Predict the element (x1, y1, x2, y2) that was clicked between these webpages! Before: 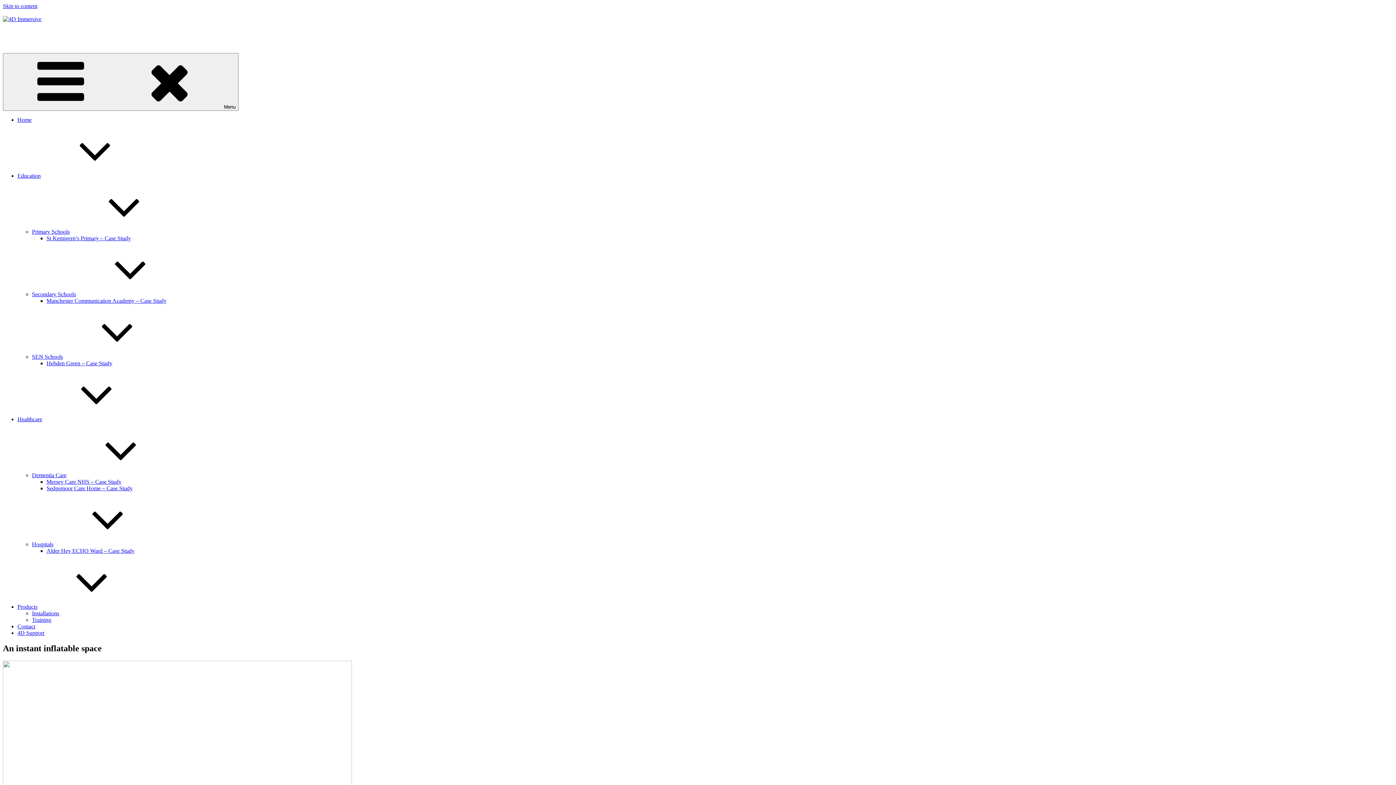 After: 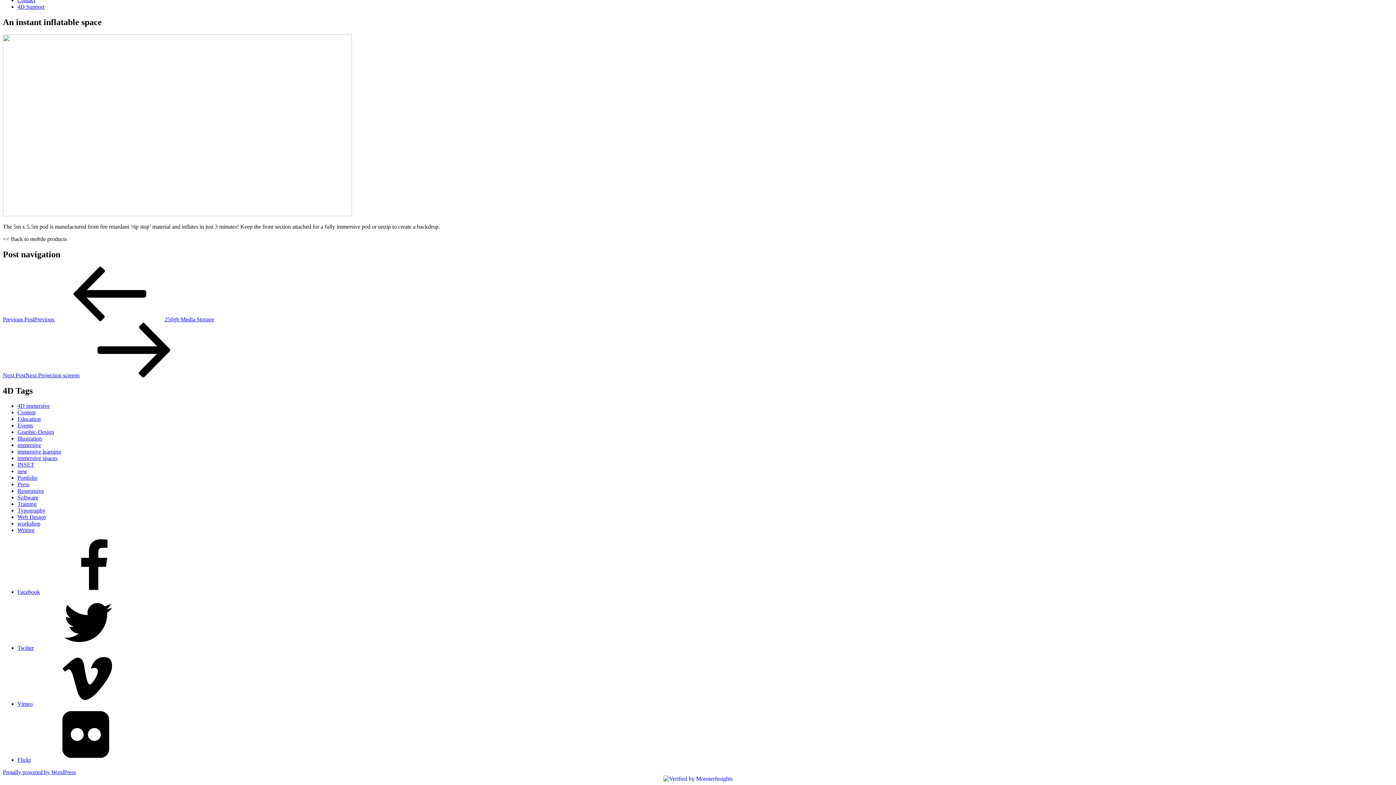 Action: label: Skip to content bbox: (2, 2, 37, 9)